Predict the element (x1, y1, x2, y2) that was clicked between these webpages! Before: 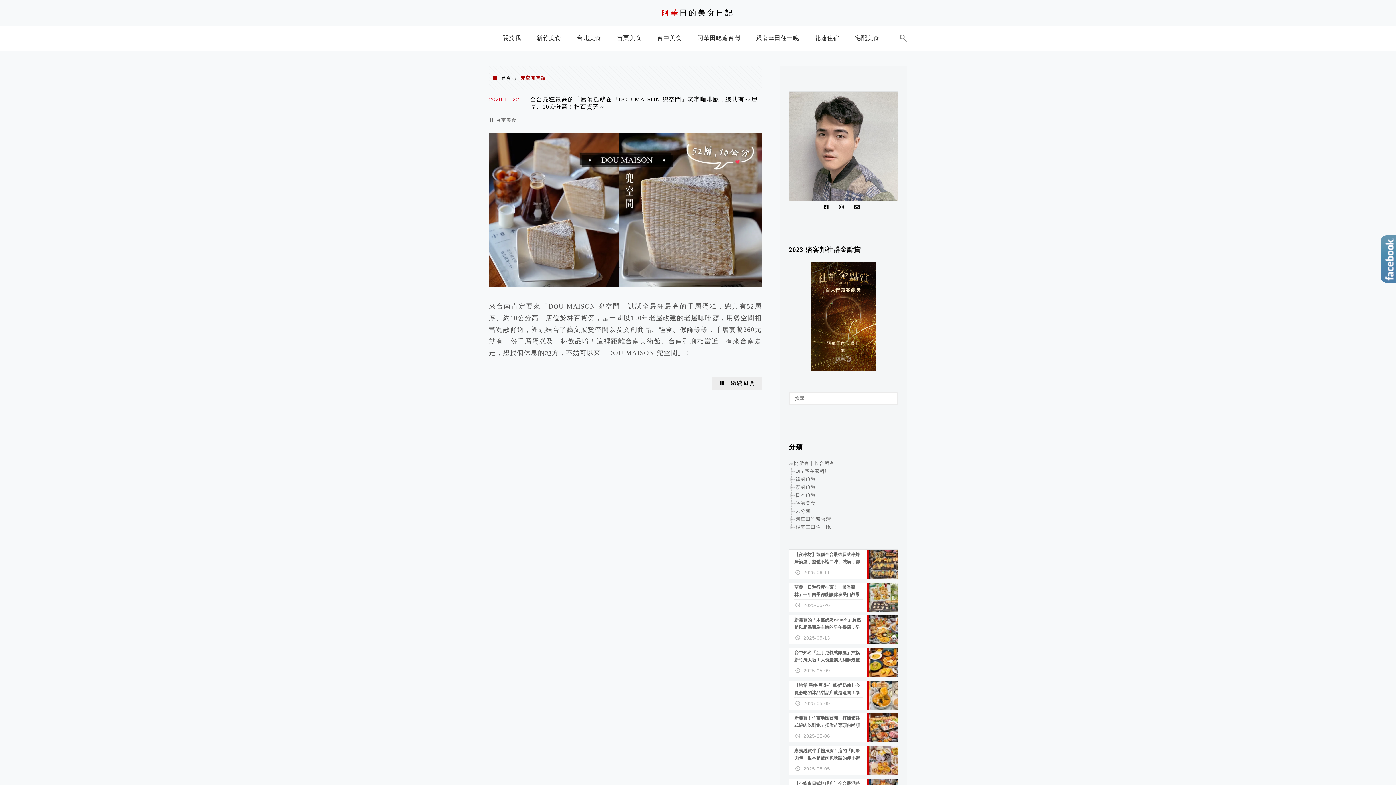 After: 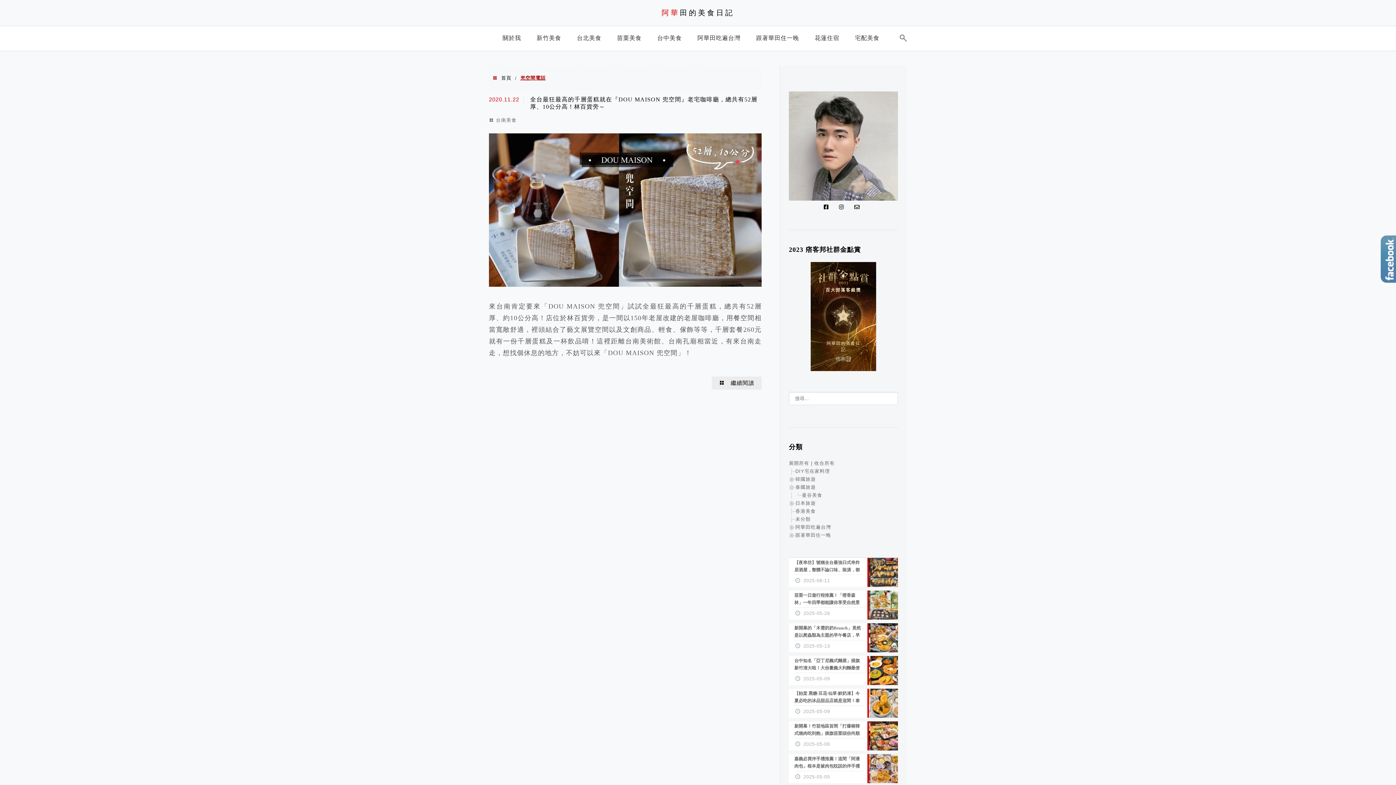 Action: bbox: (795, 484, 816, 490) label: 泰國旅遊